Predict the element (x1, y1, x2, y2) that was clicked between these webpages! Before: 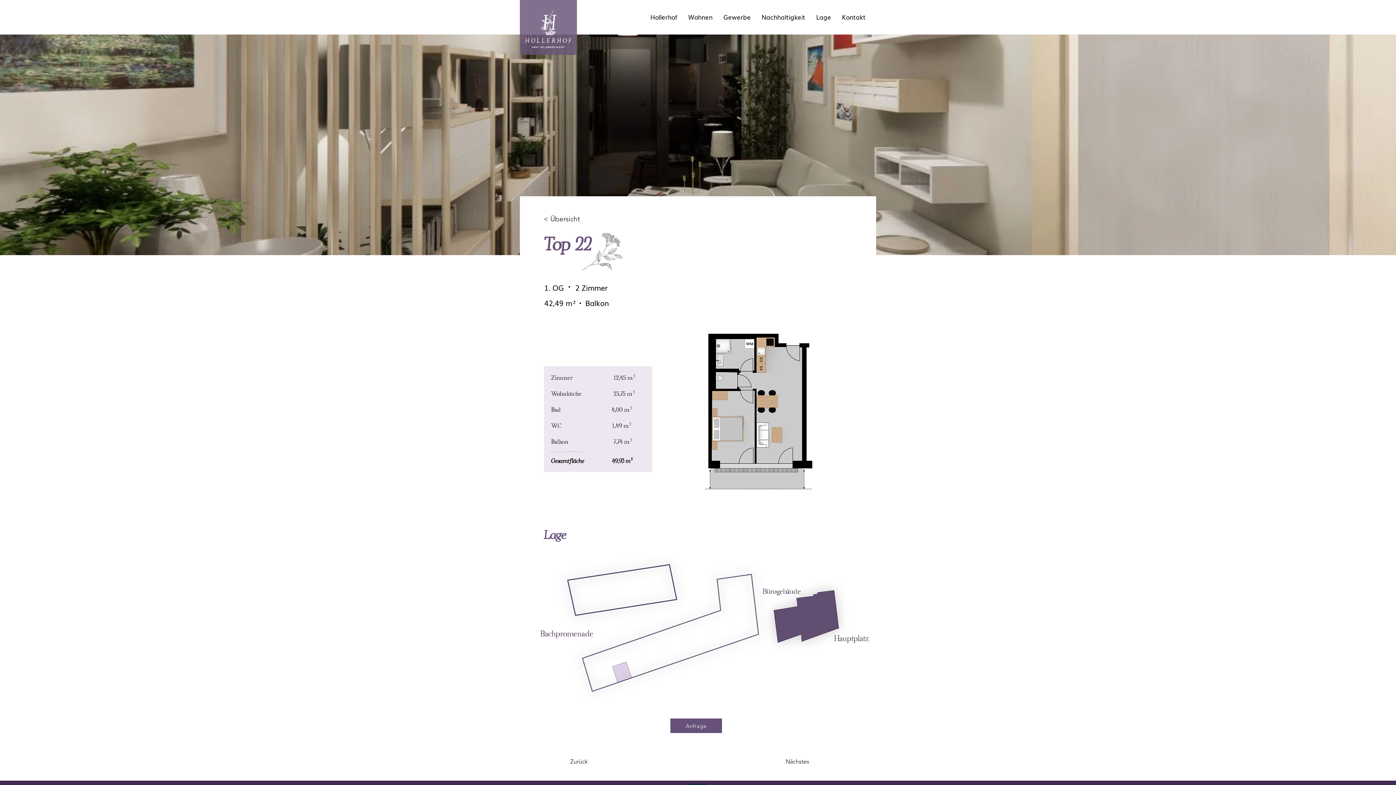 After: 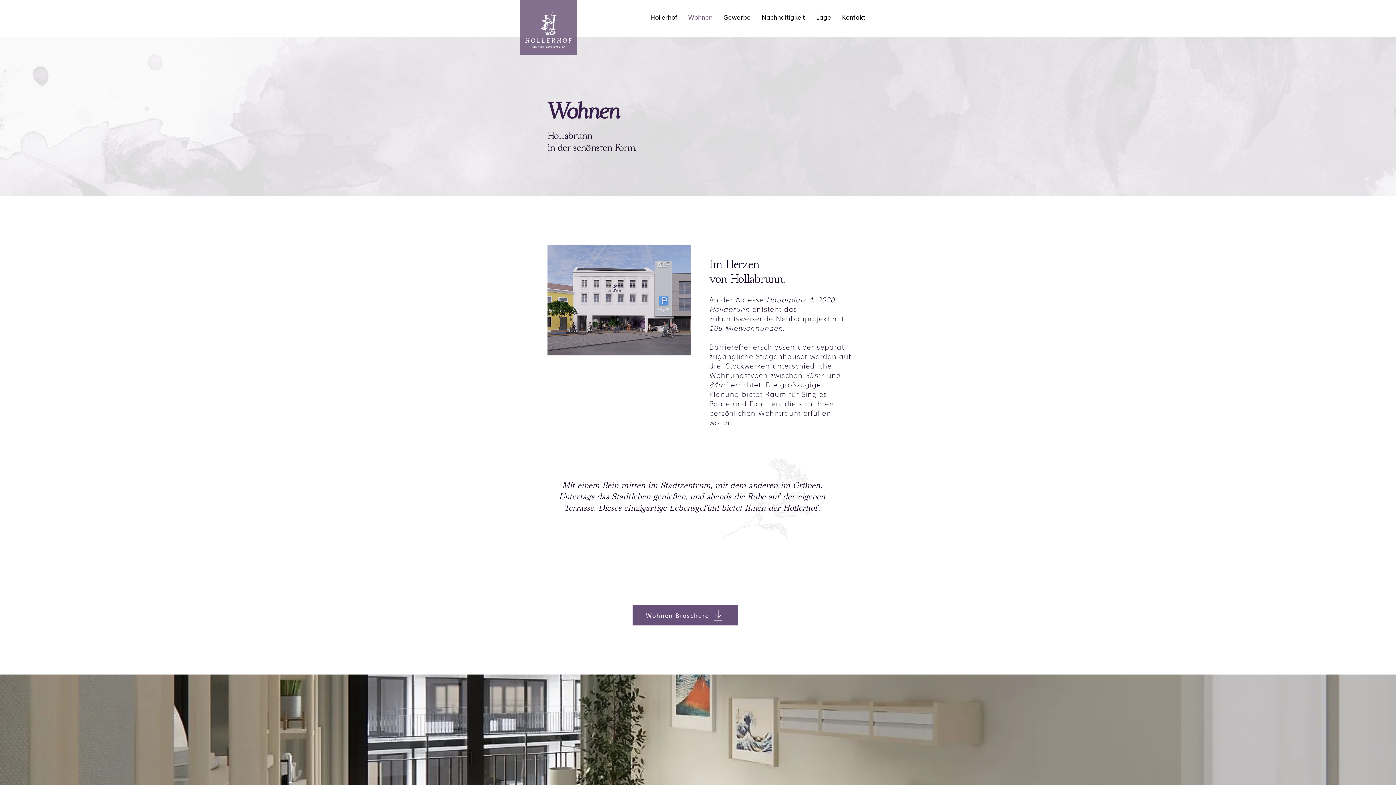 Action: bbox: (544, 212, 592, 226) label: < Übersicht